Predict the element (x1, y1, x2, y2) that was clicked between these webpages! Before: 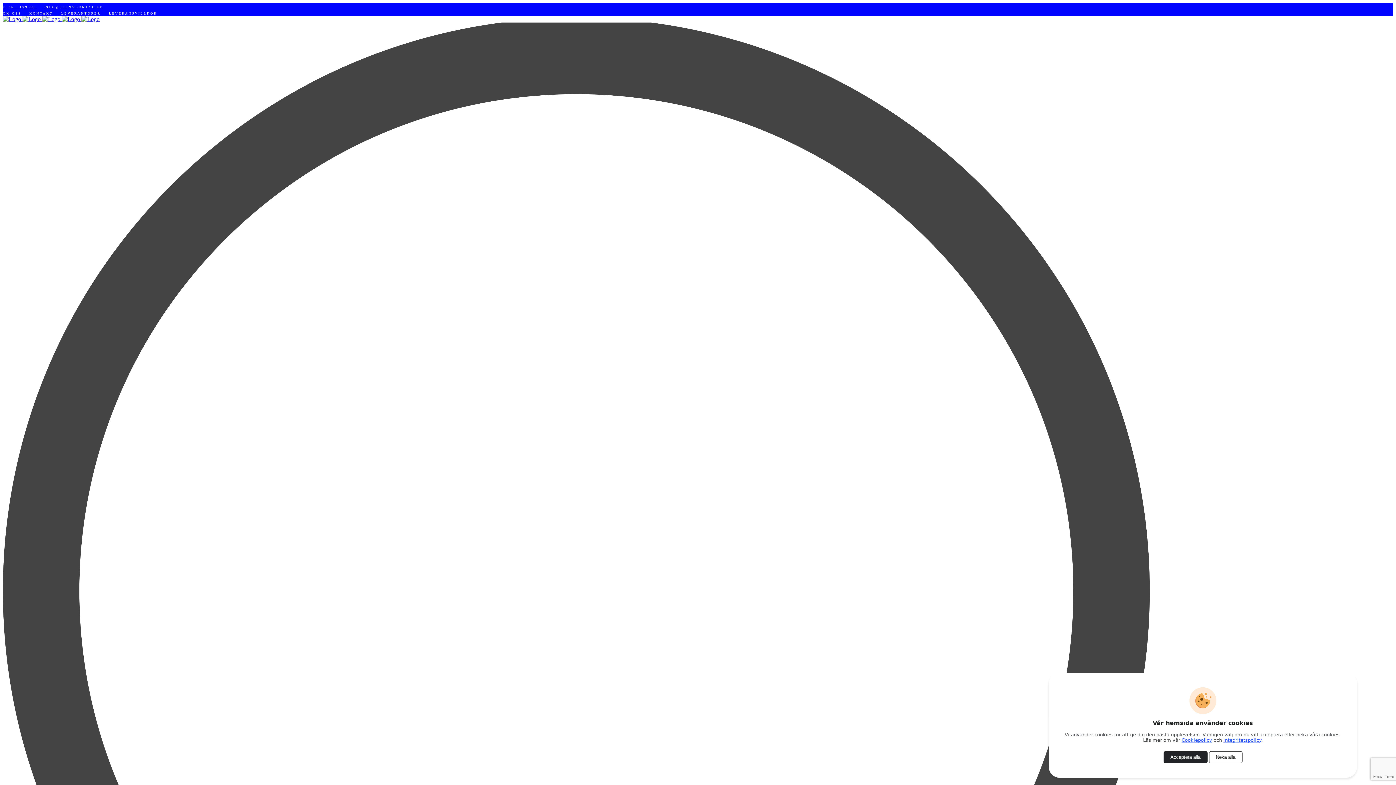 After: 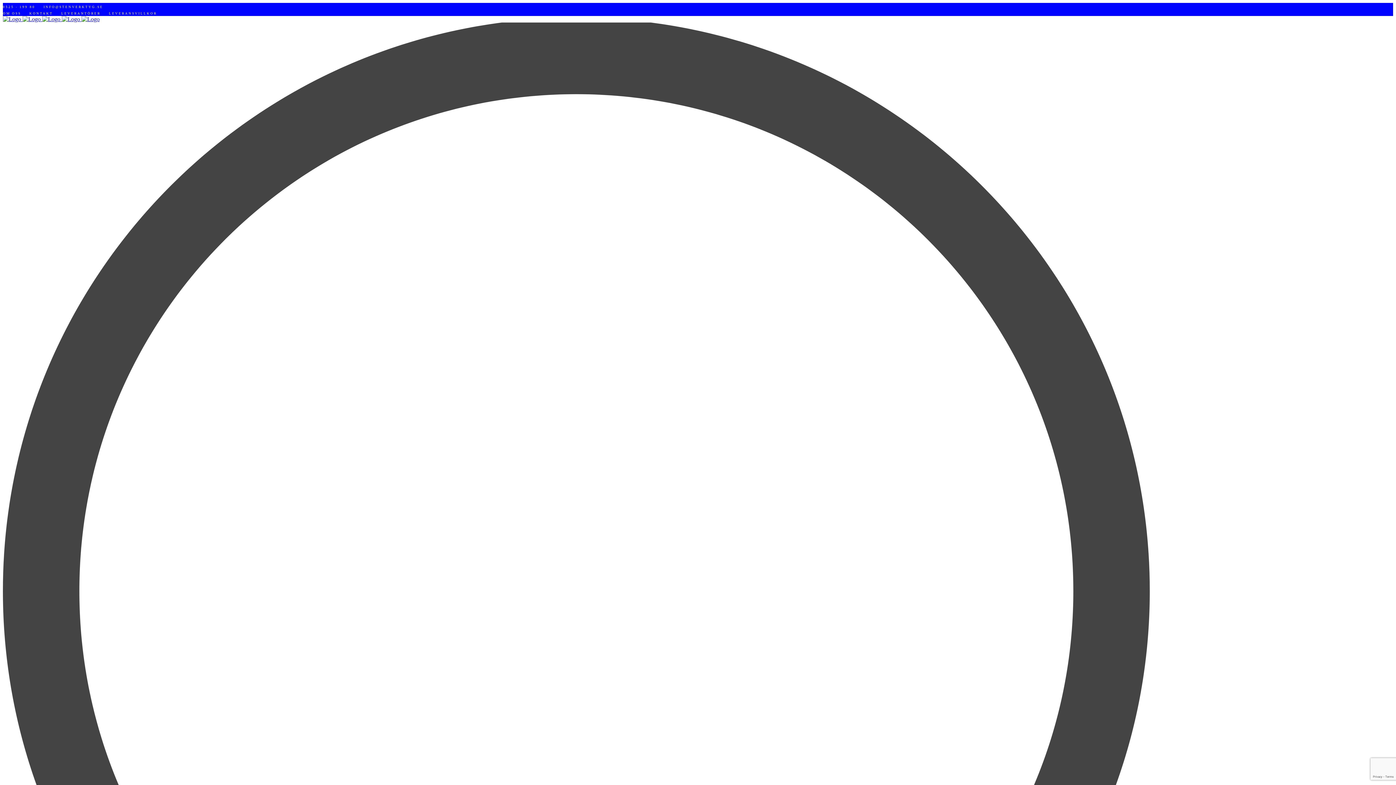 Action: bbox: (1163, 751, 1207, 763) label: Acceptera alla